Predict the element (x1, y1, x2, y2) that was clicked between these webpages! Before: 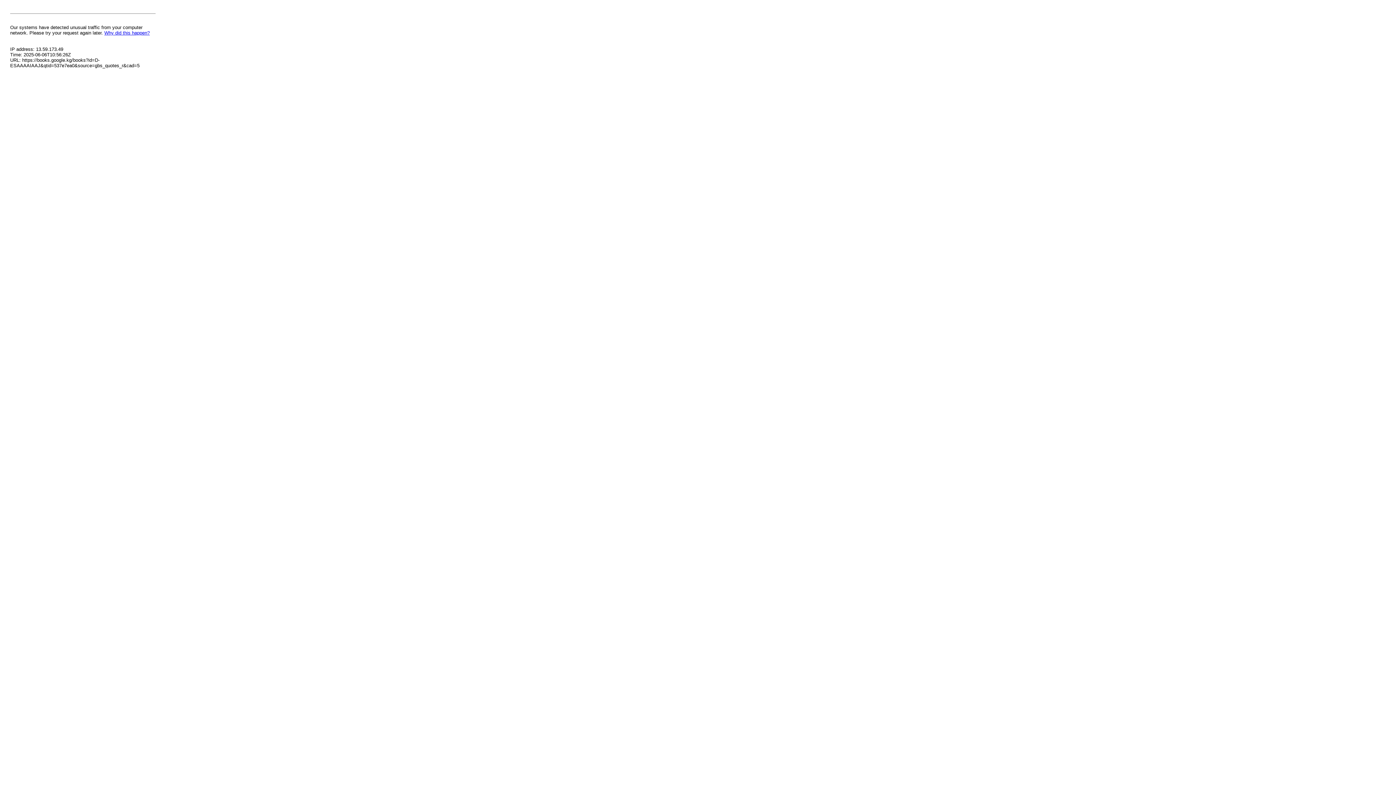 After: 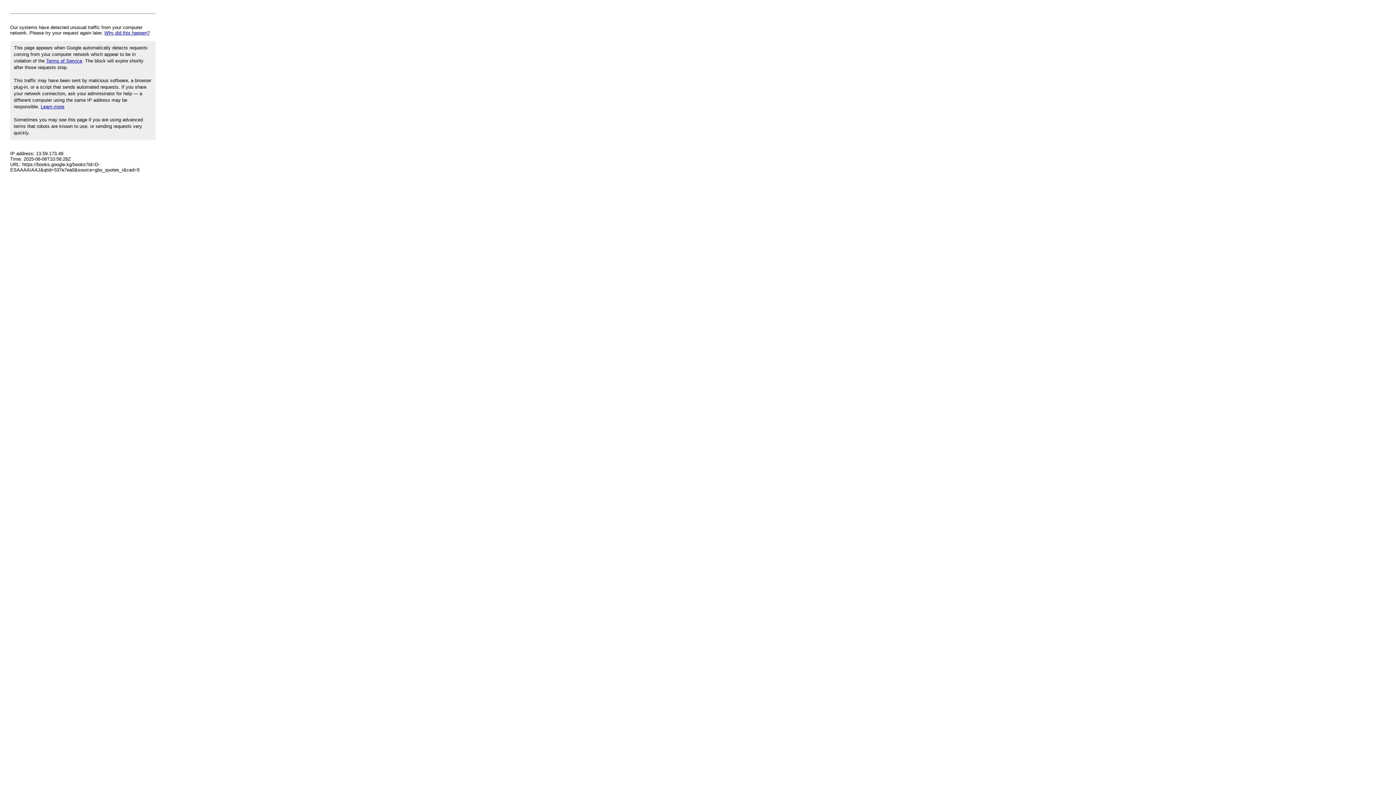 Action: bbox: (104, 30, 149, 35) label: Why did this happen?